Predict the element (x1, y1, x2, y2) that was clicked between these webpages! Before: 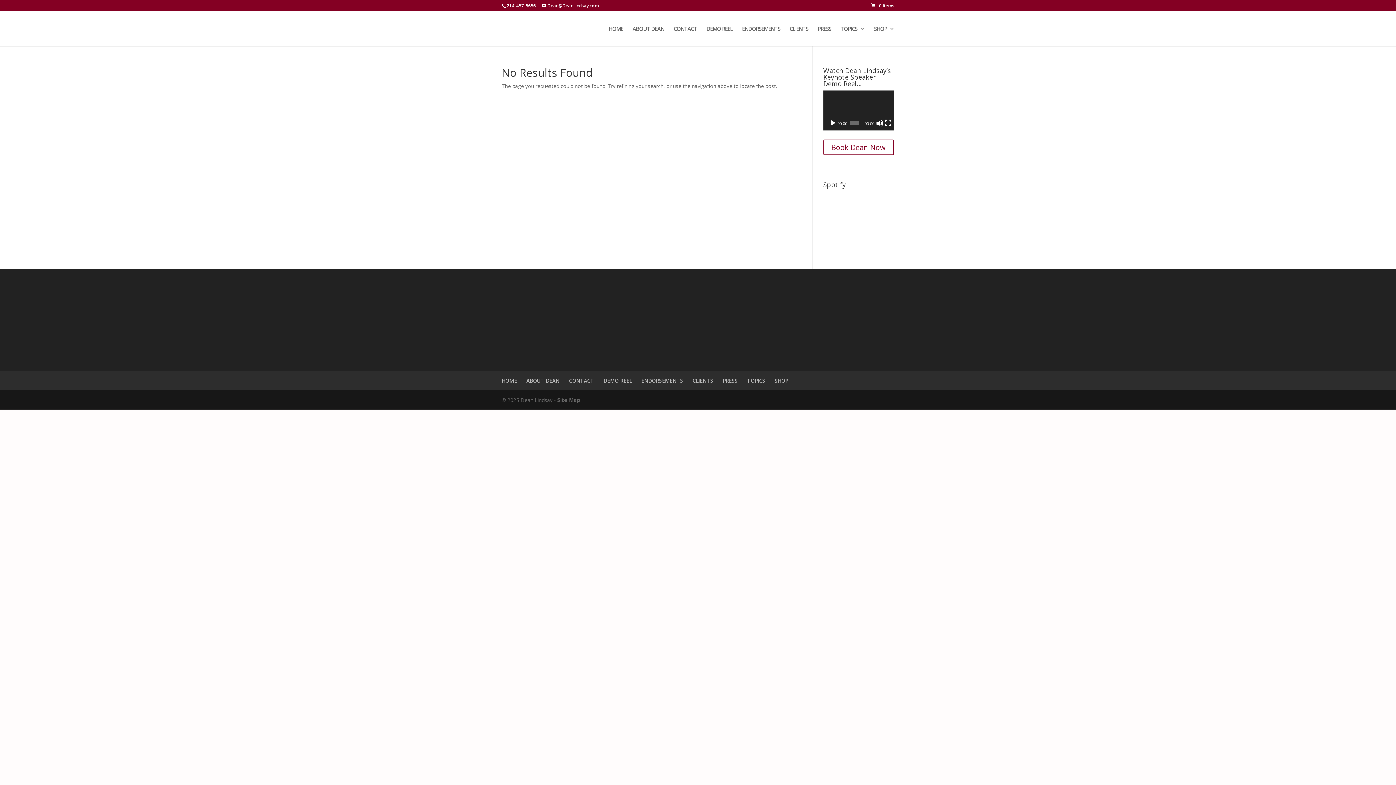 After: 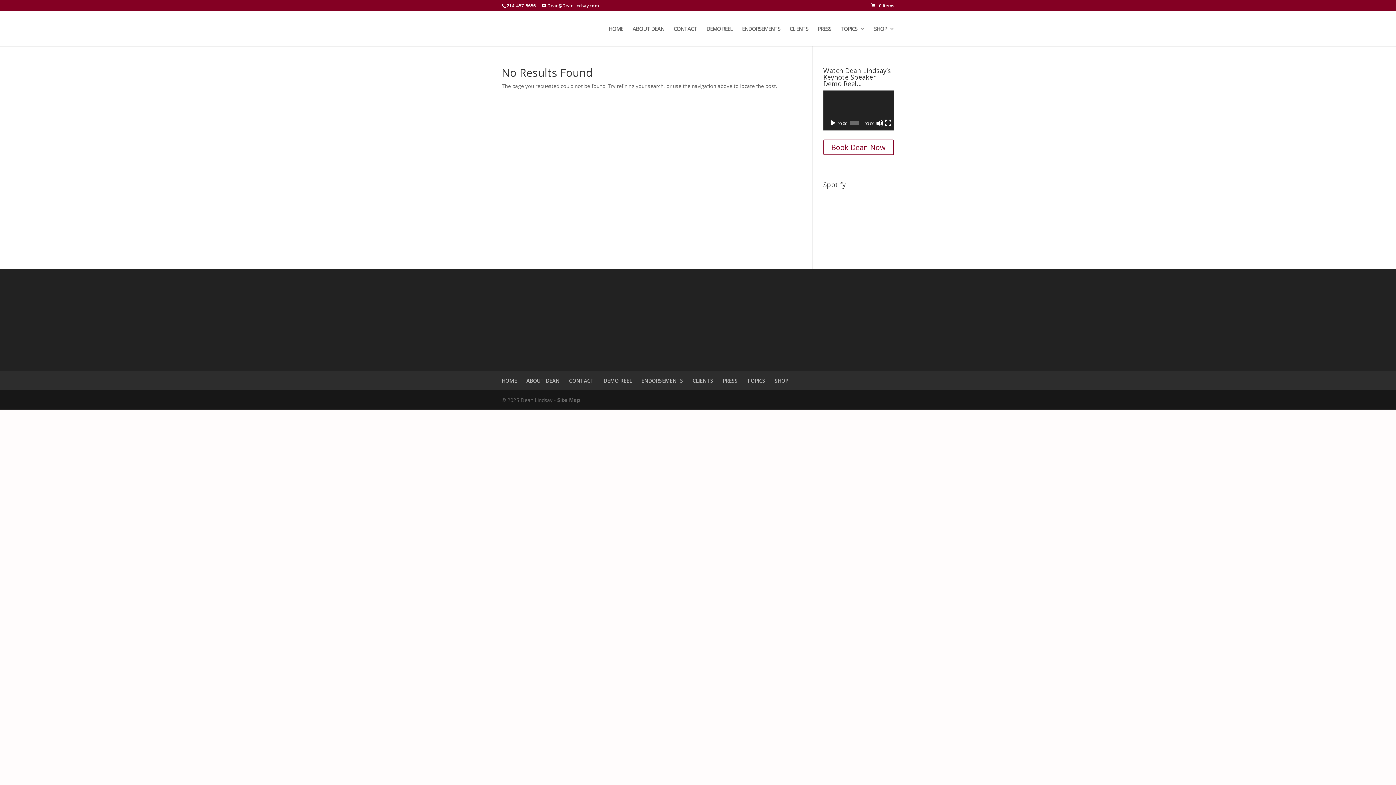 Action: label: Play bbox: (829, 119, 836, 126)